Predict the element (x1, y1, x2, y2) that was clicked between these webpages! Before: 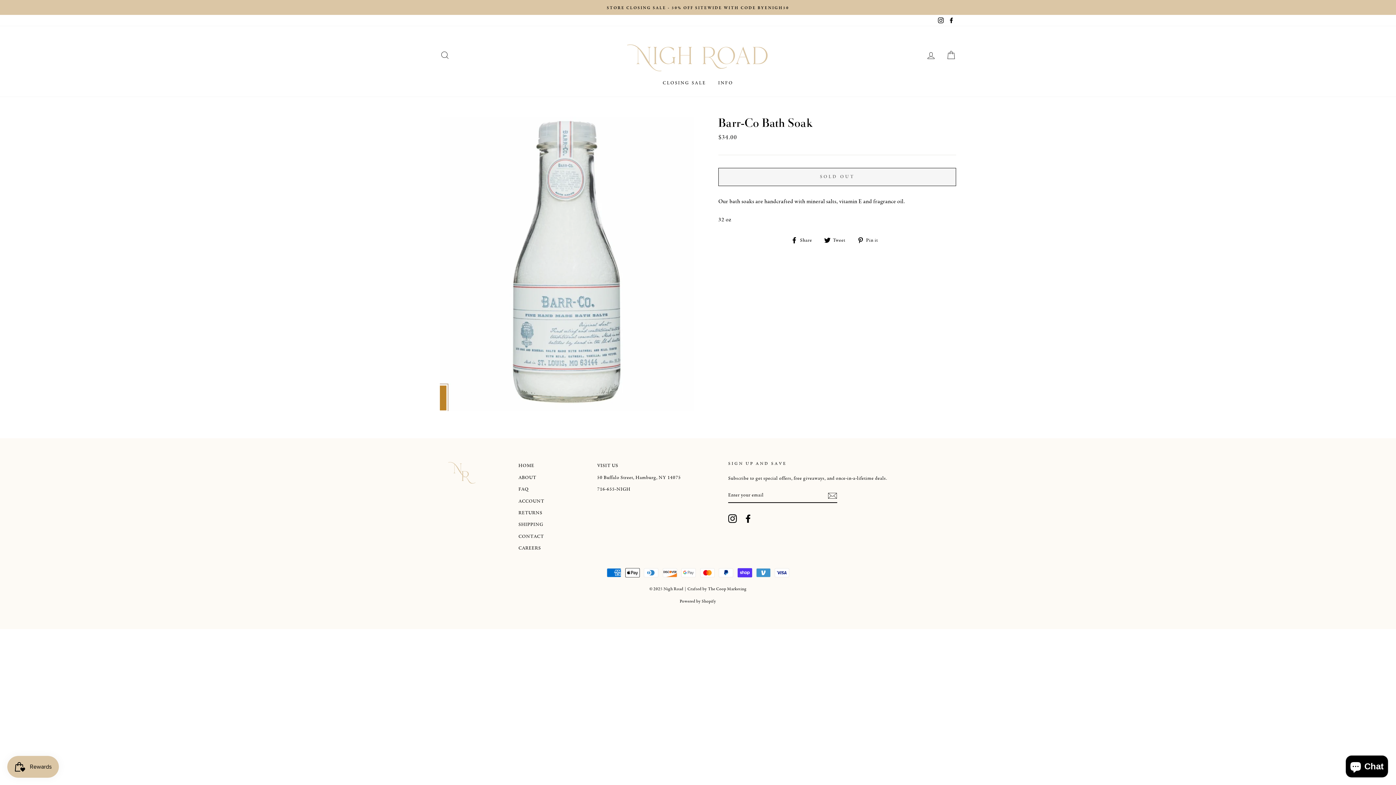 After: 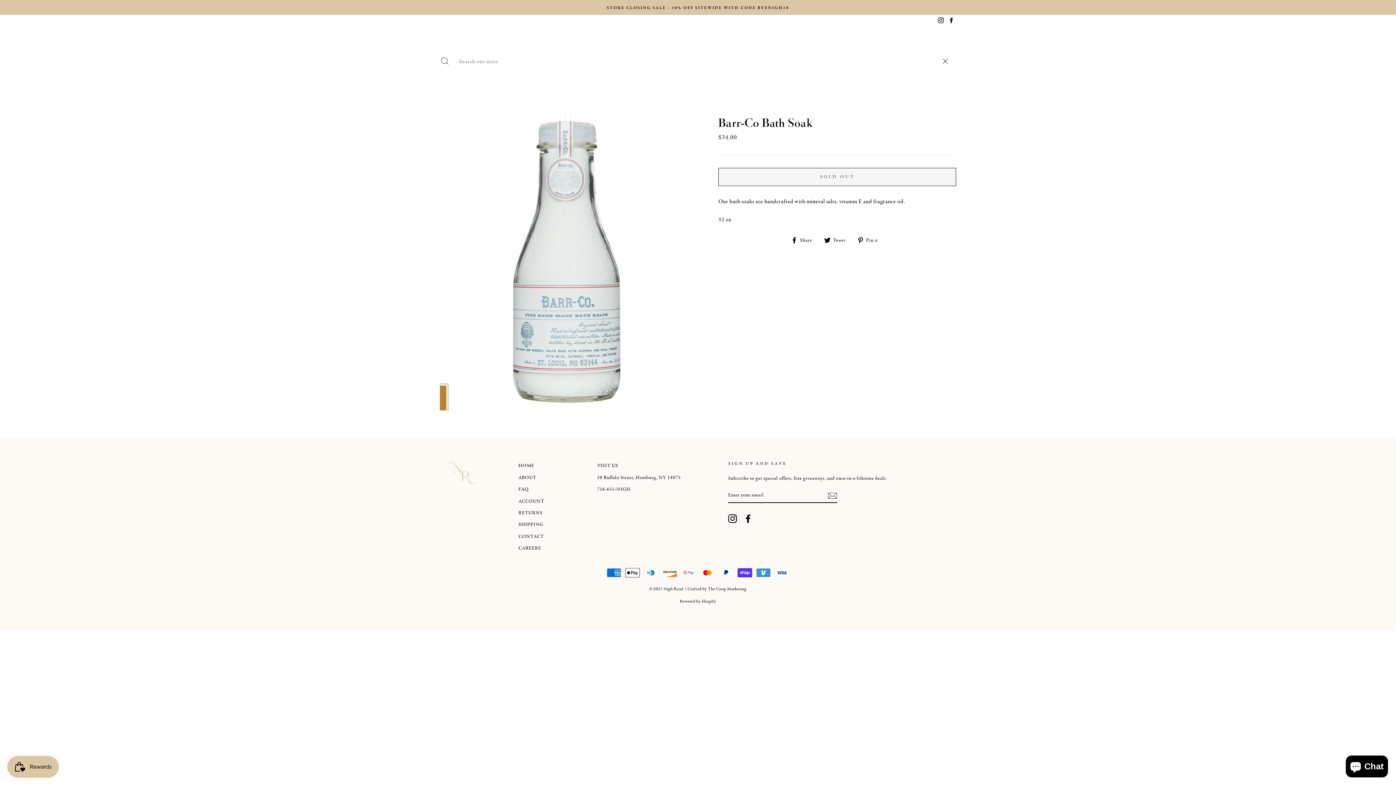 Action: label: SEARCH bbox: (435, 47, 454, 62)